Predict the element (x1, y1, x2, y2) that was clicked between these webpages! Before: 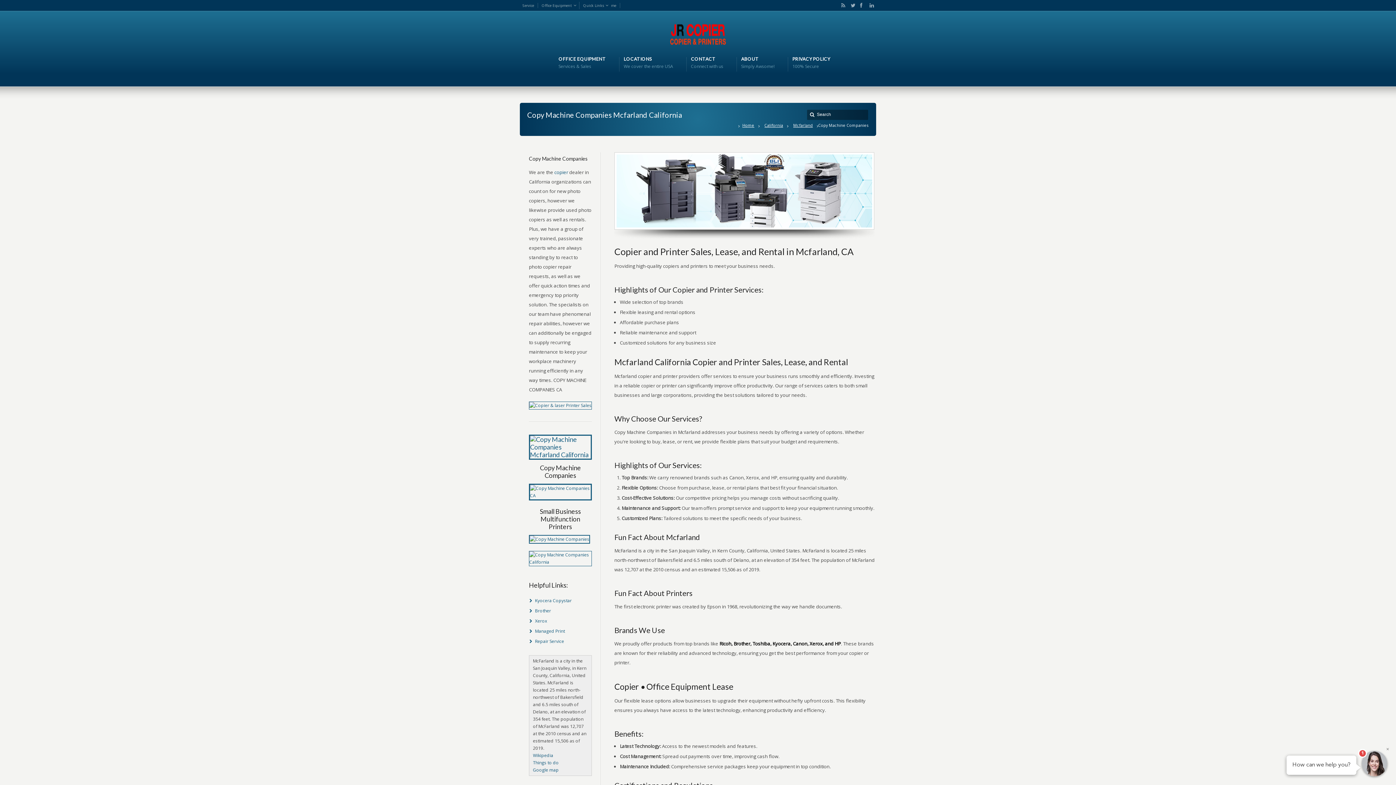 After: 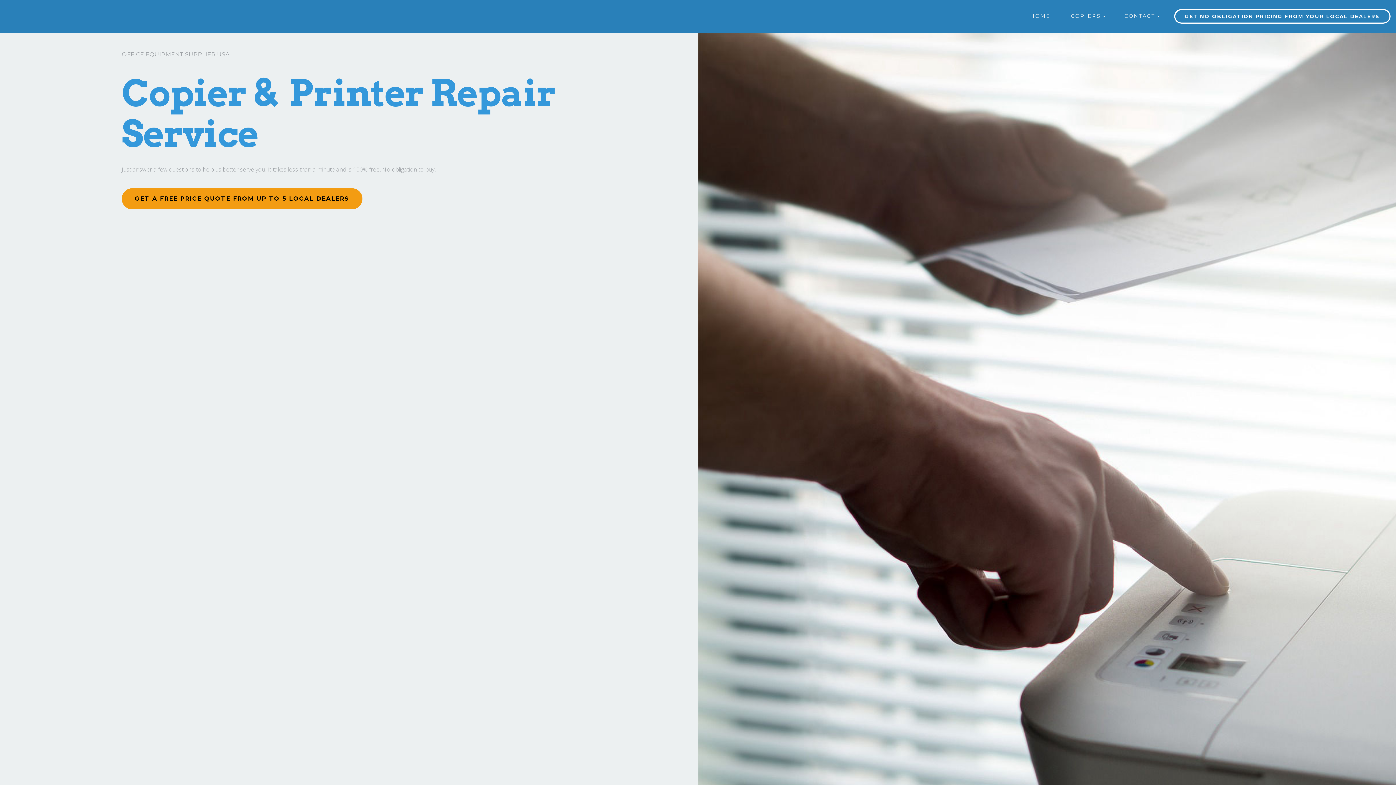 Action: bbox: (535, 638, 564, 644) label: Repair Service